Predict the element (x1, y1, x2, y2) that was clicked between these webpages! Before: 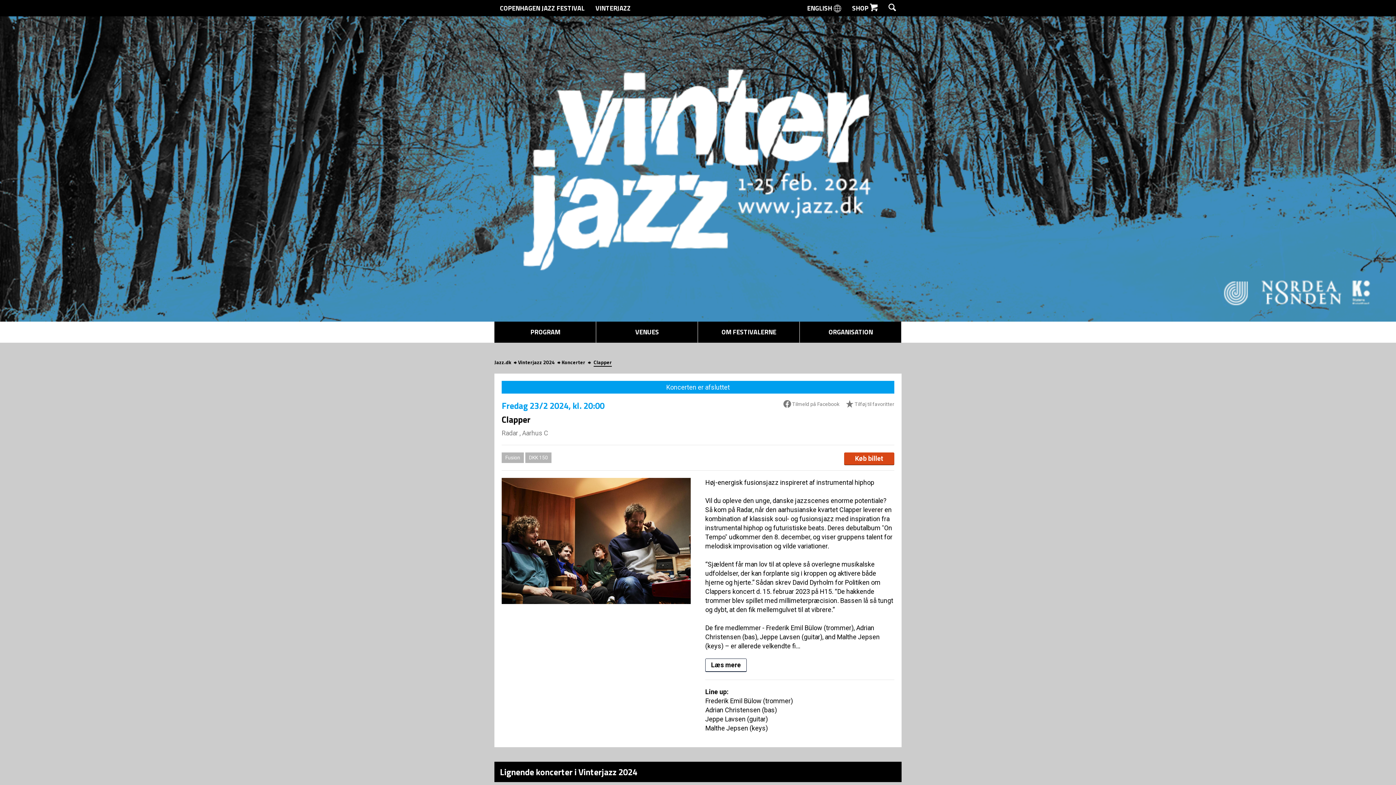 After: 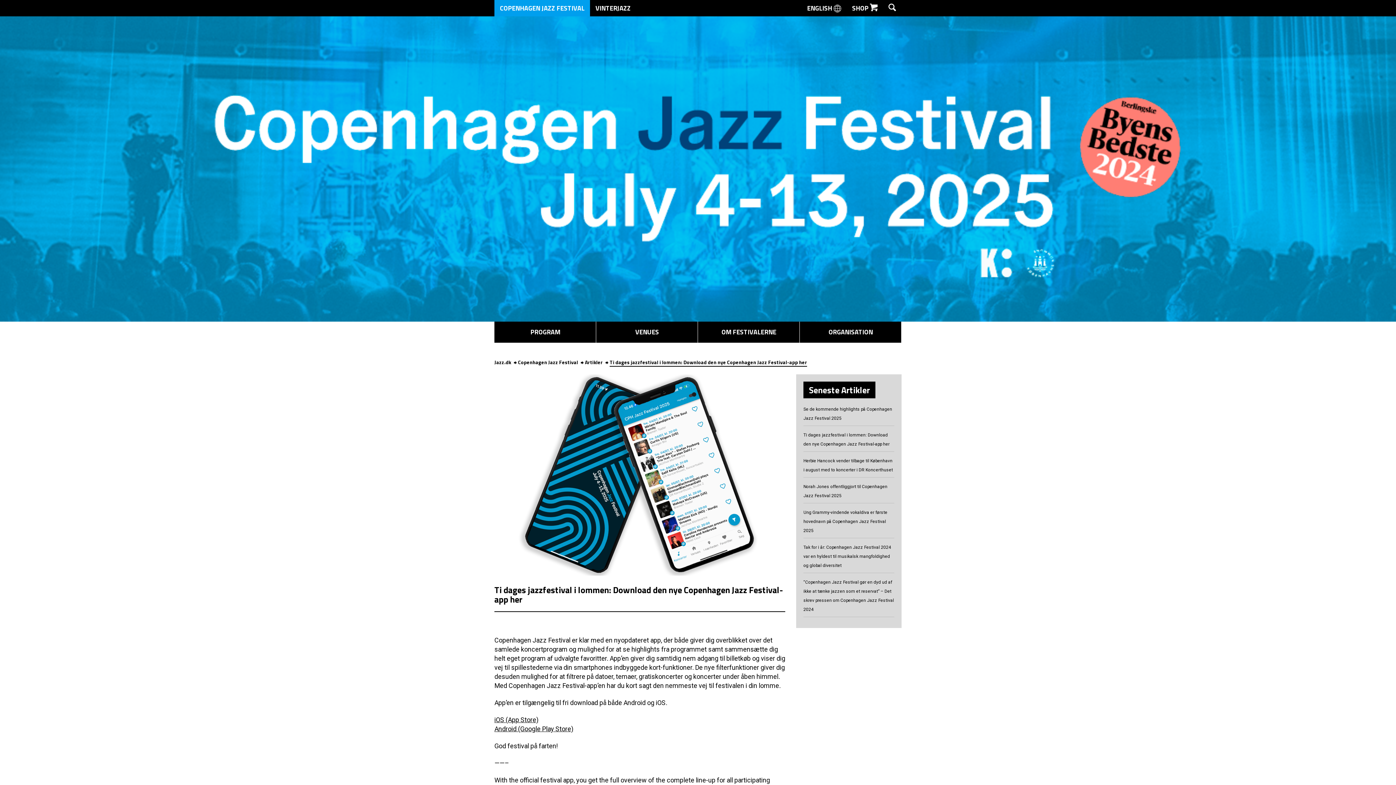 Action: label:  Tilføj til favoritter bbox: (846, 401, 894, 408)